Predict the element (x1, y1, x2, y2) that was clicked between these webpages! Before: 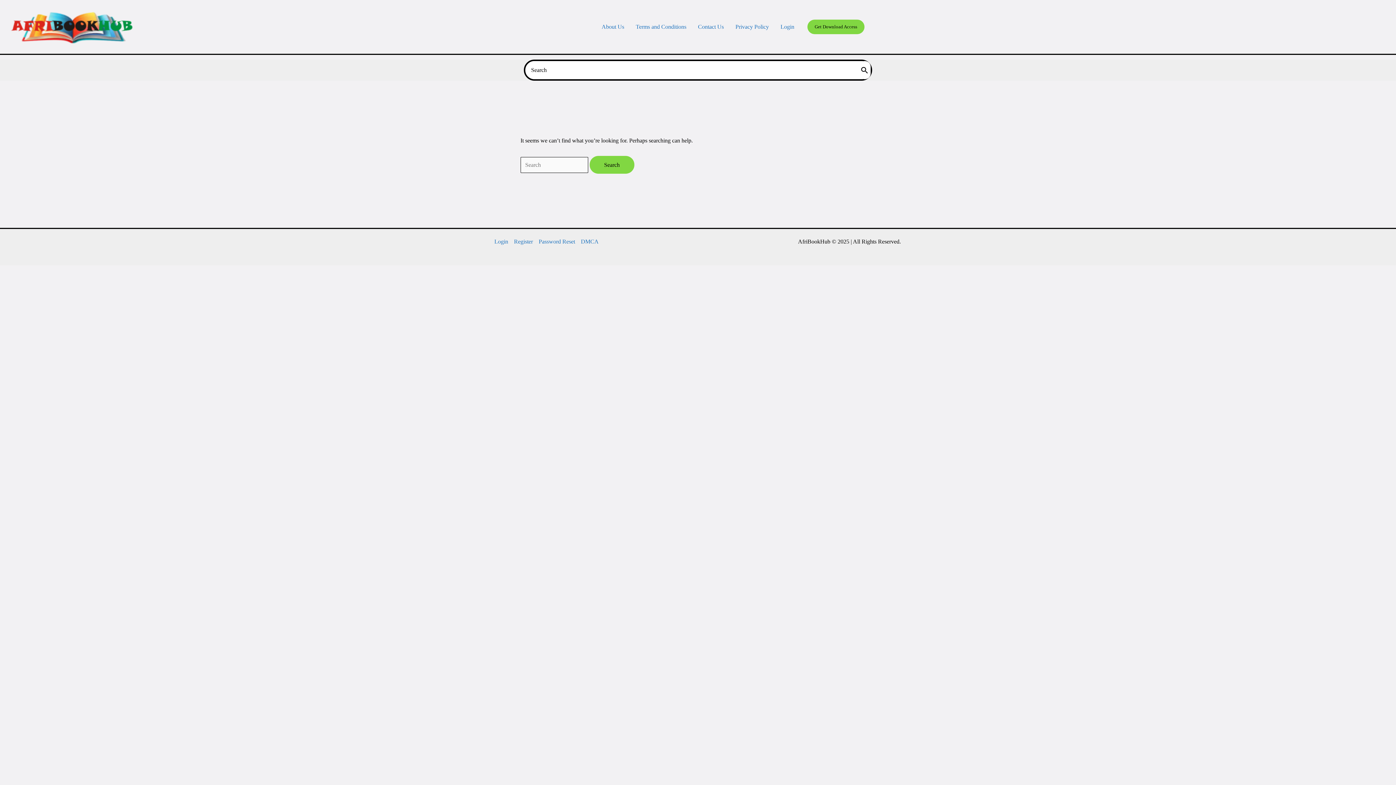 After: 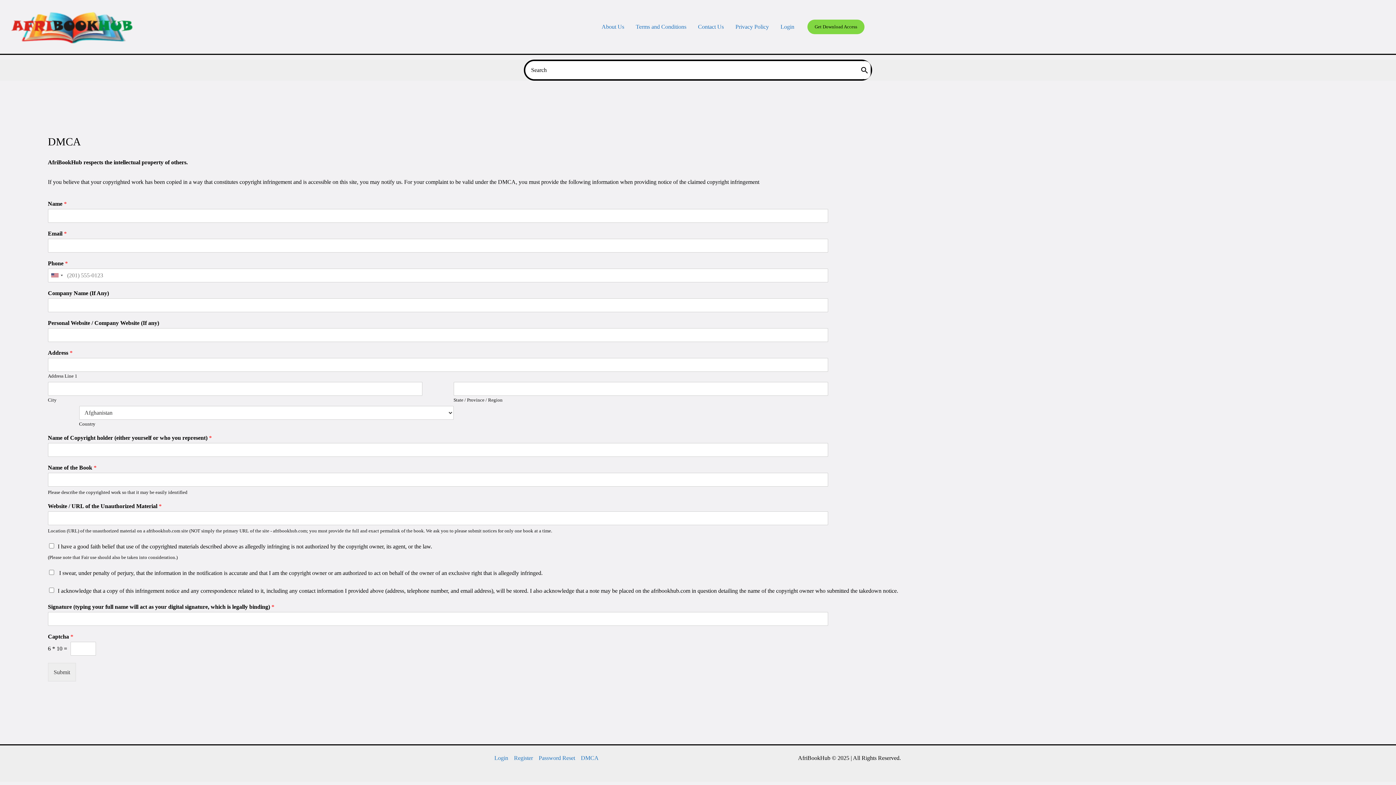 Action: bbox: (578, 236, 598, 246) label: DMCA